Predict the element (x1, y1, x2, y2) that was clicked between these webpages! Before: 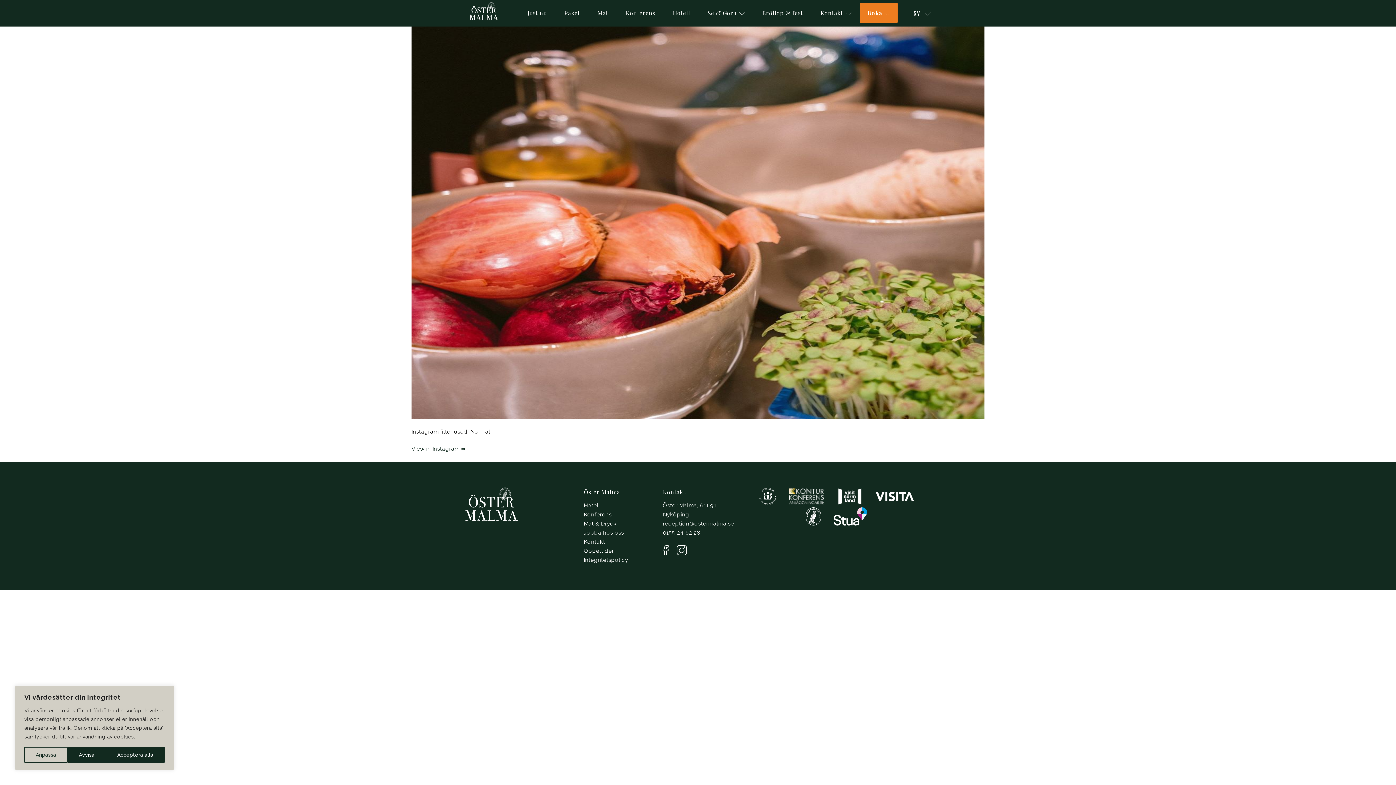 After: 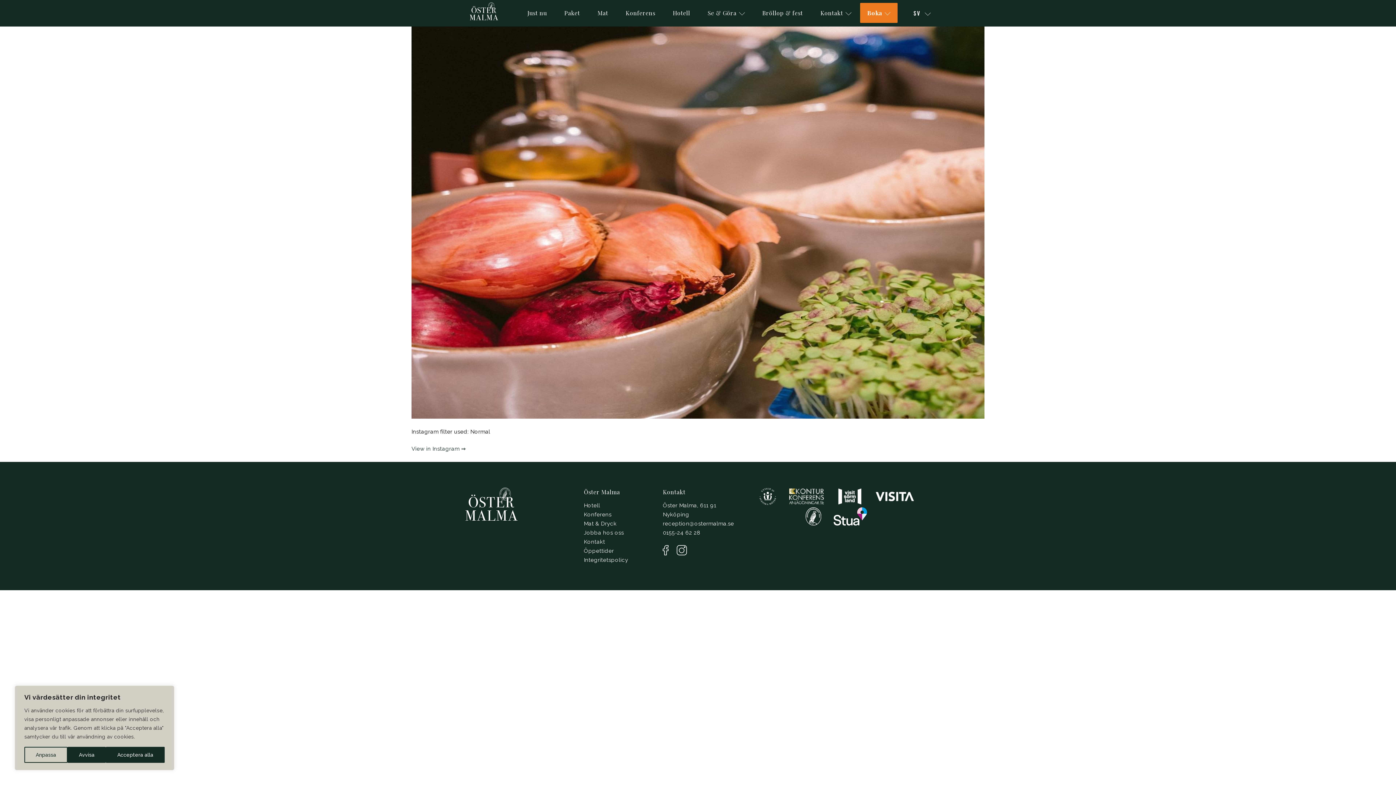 Action: bbox: (465, 487, 575, 521)